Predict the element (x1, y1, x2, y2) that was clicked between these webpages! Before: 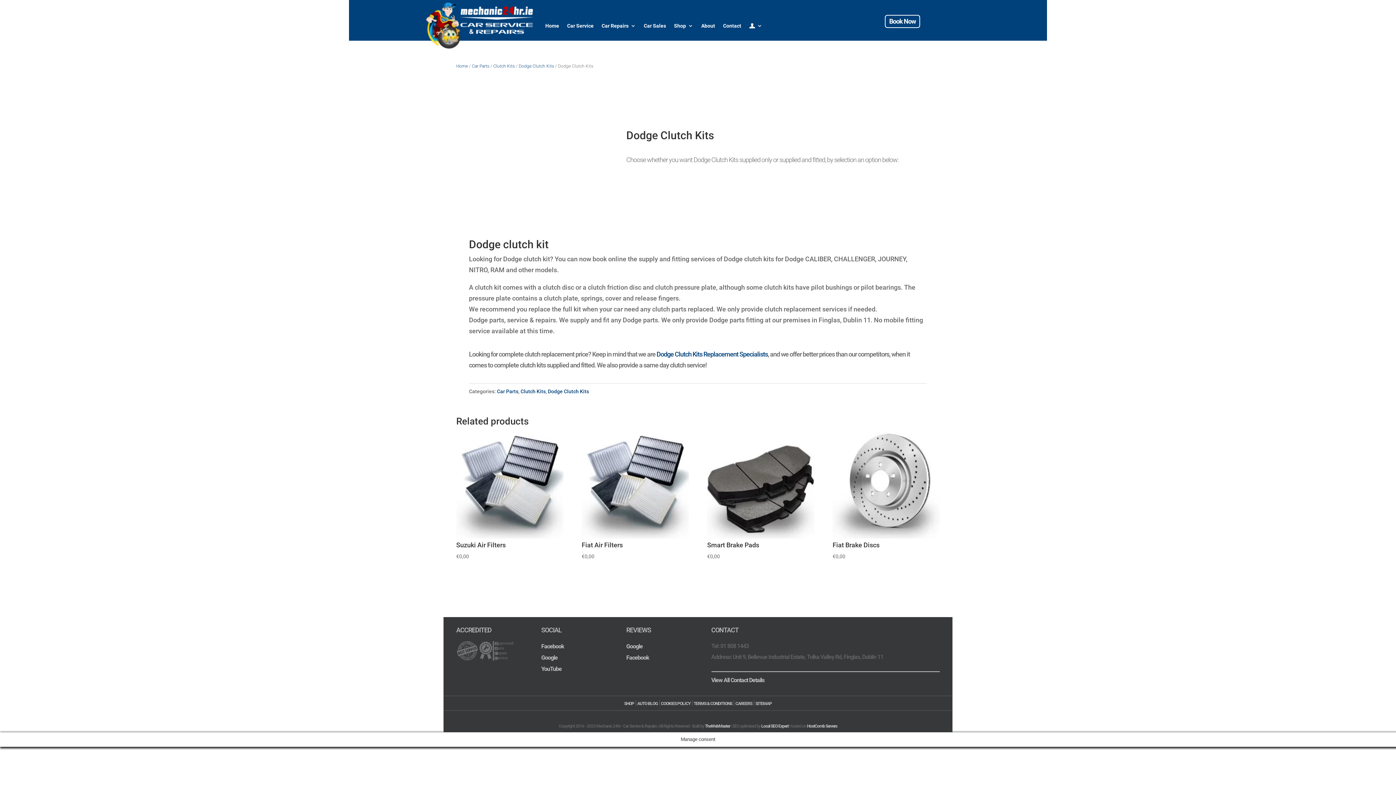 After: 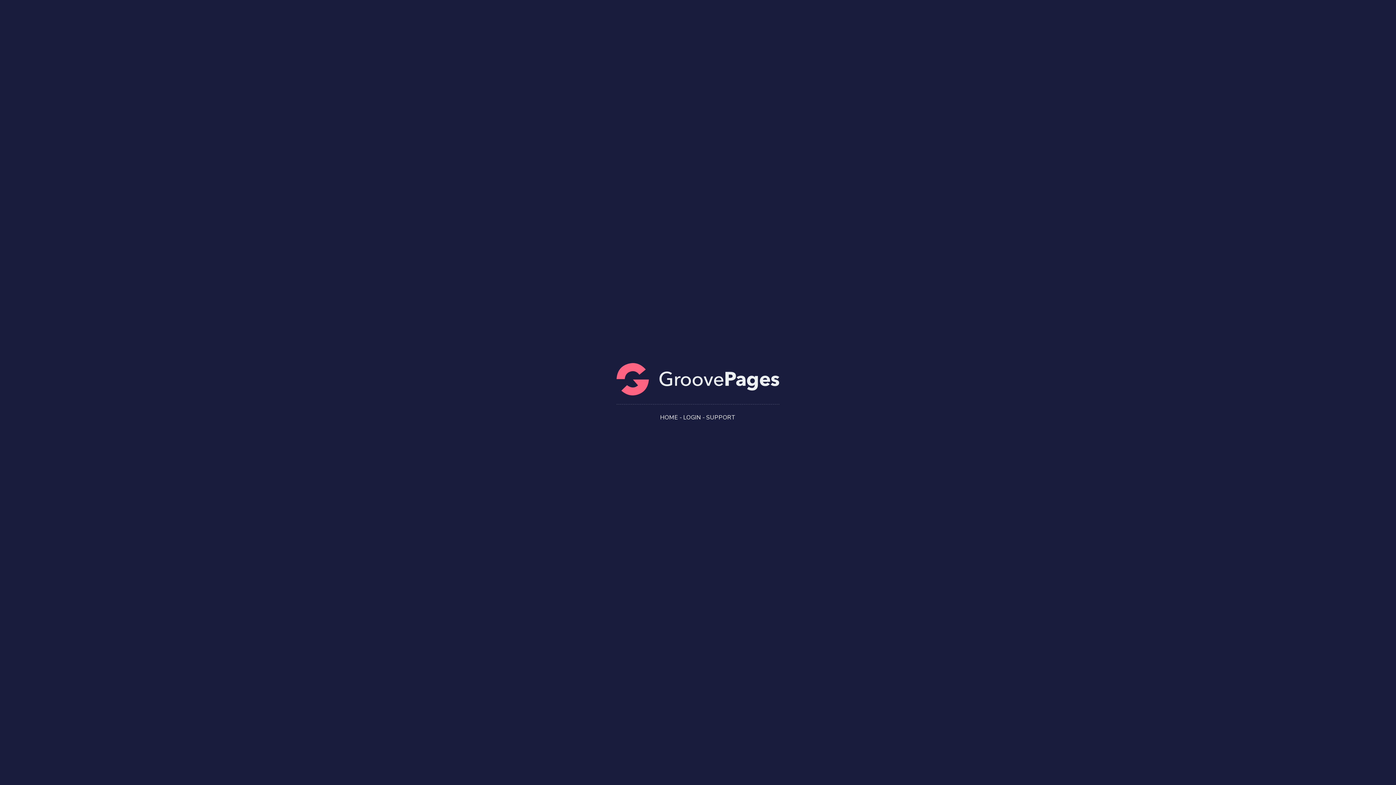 Action: label: Local SEO Expert bbox: (761, 724, 788, 729)